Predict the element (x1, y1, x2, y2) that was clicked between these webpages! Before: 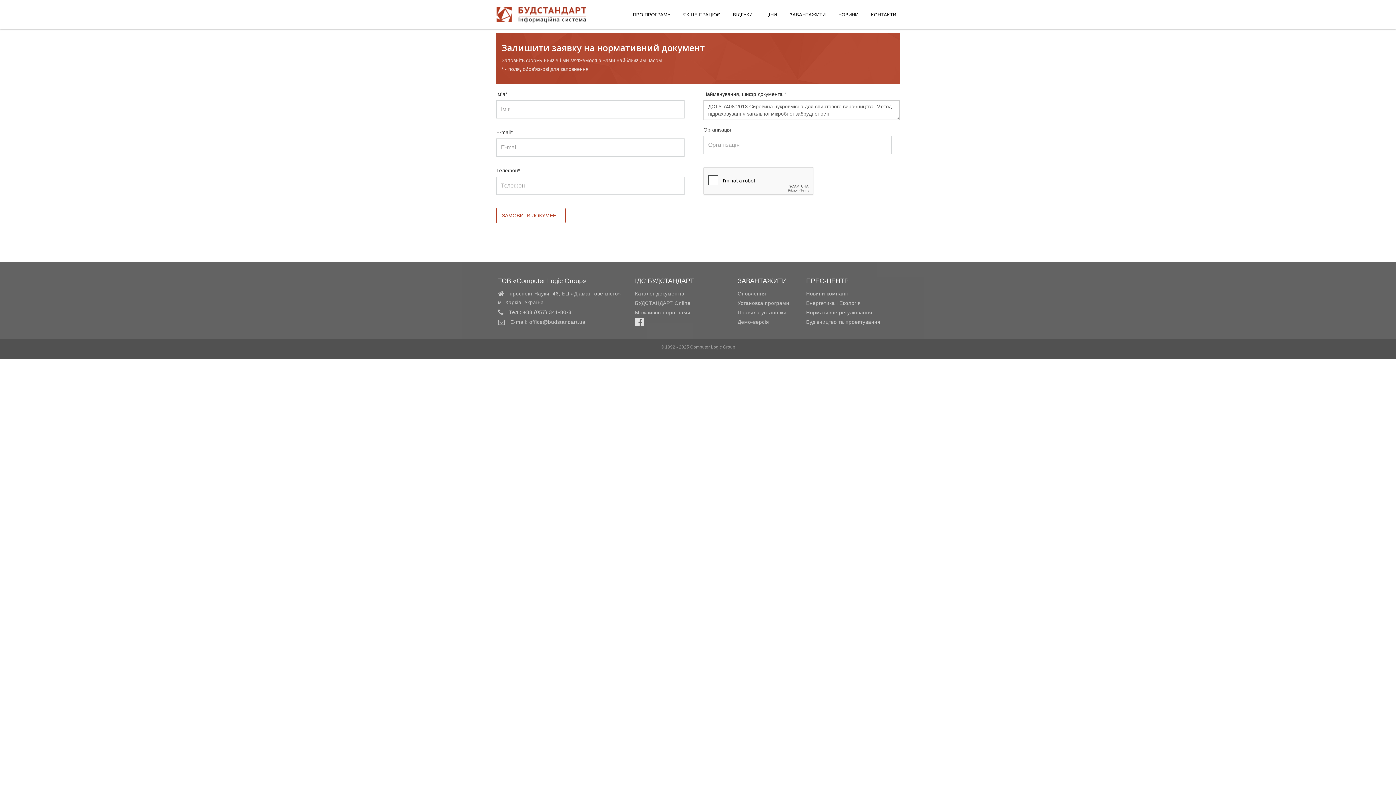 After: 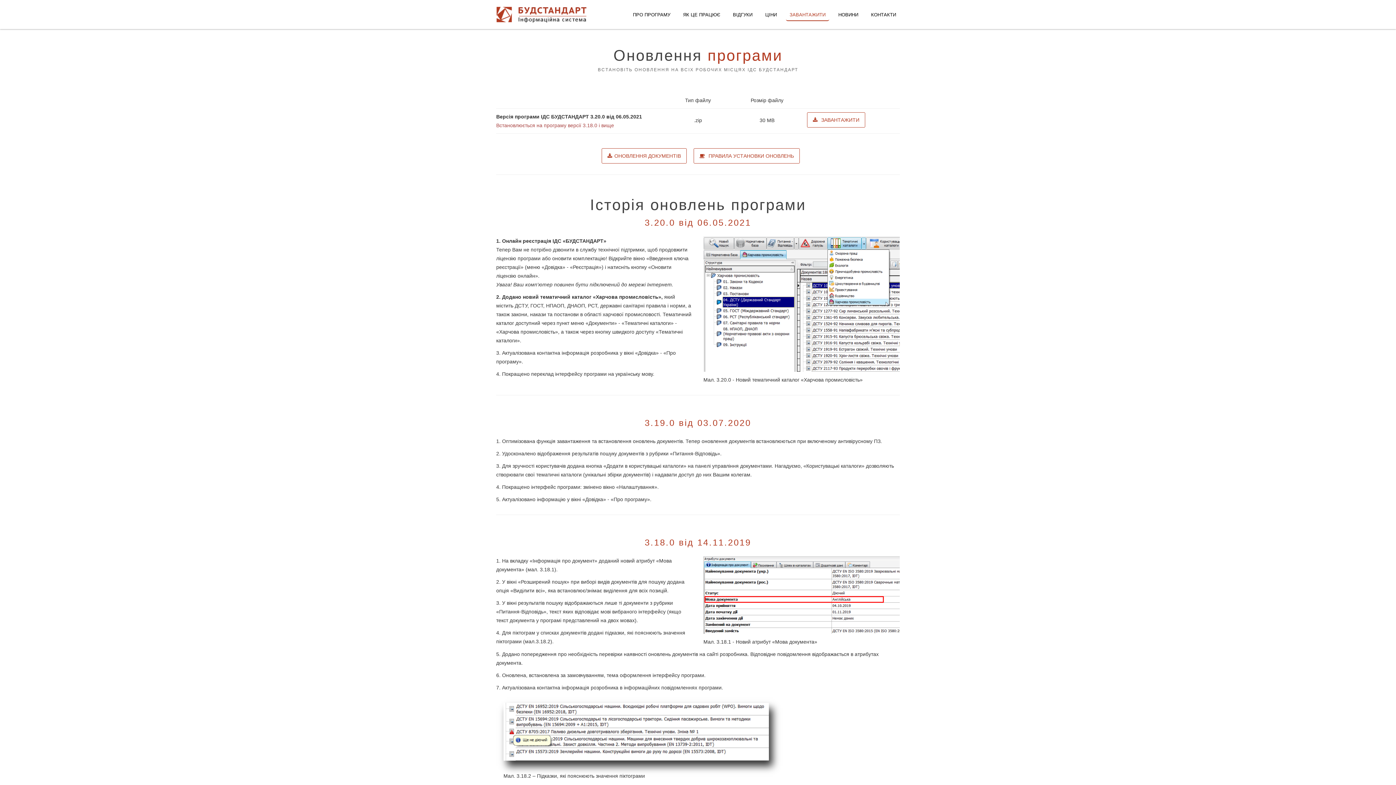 Action: bbox: (786, 9, 829, 20) label: ЗАВАНТАЖИТИ